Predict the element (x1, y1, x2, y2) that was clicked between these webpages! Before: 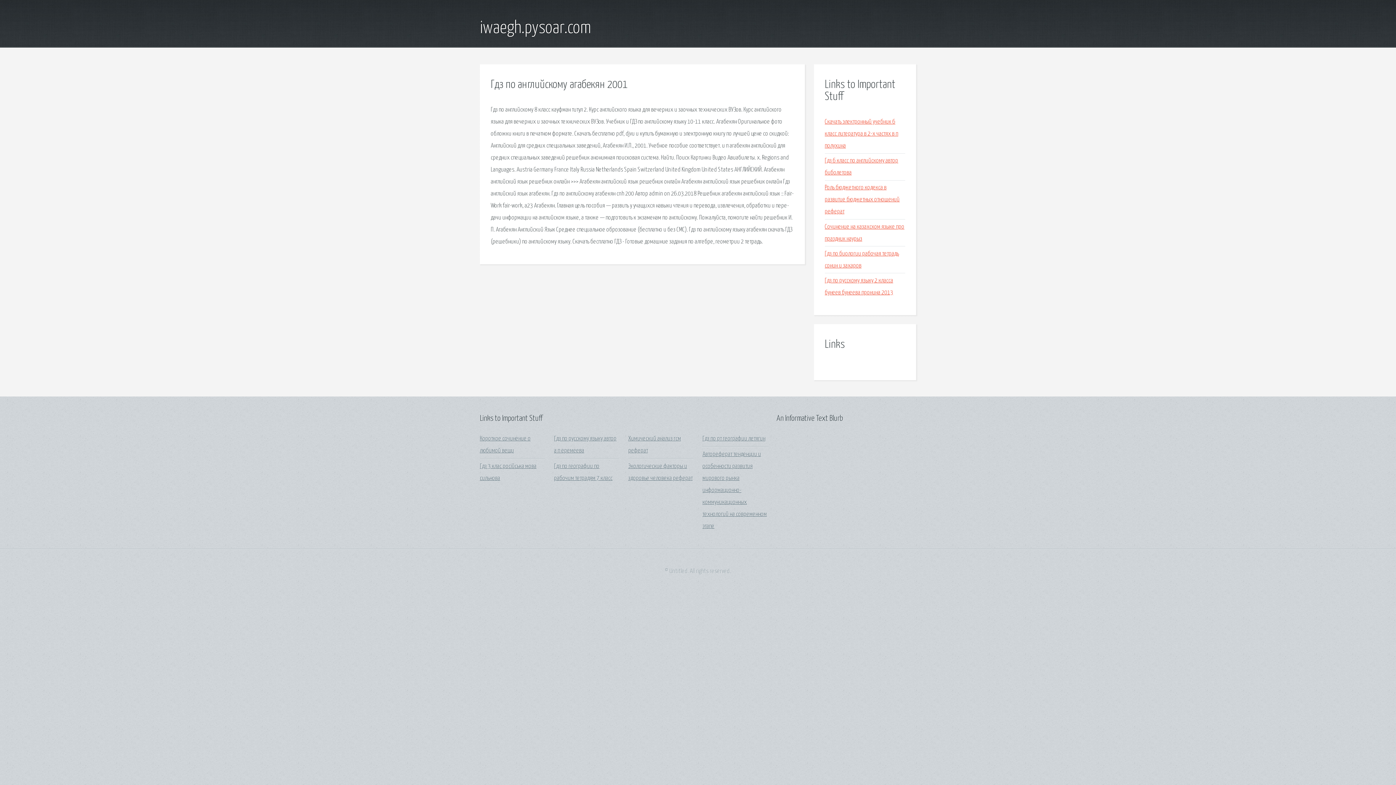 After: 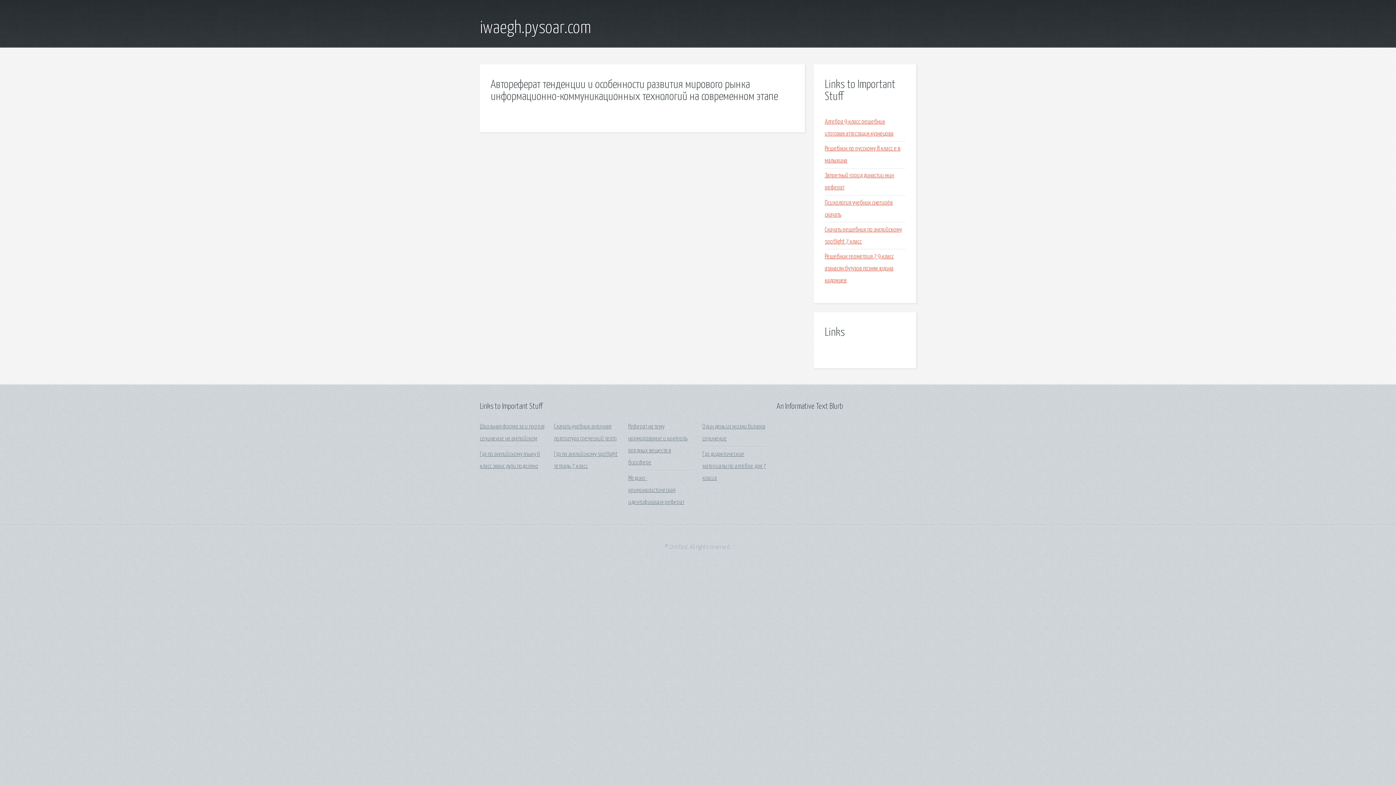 Action: bbox: (702, 451, 767, 529) label: Автореферат тенденции и особенности развития мирового рынка информационно-коммуникационных технологий на современном этапе